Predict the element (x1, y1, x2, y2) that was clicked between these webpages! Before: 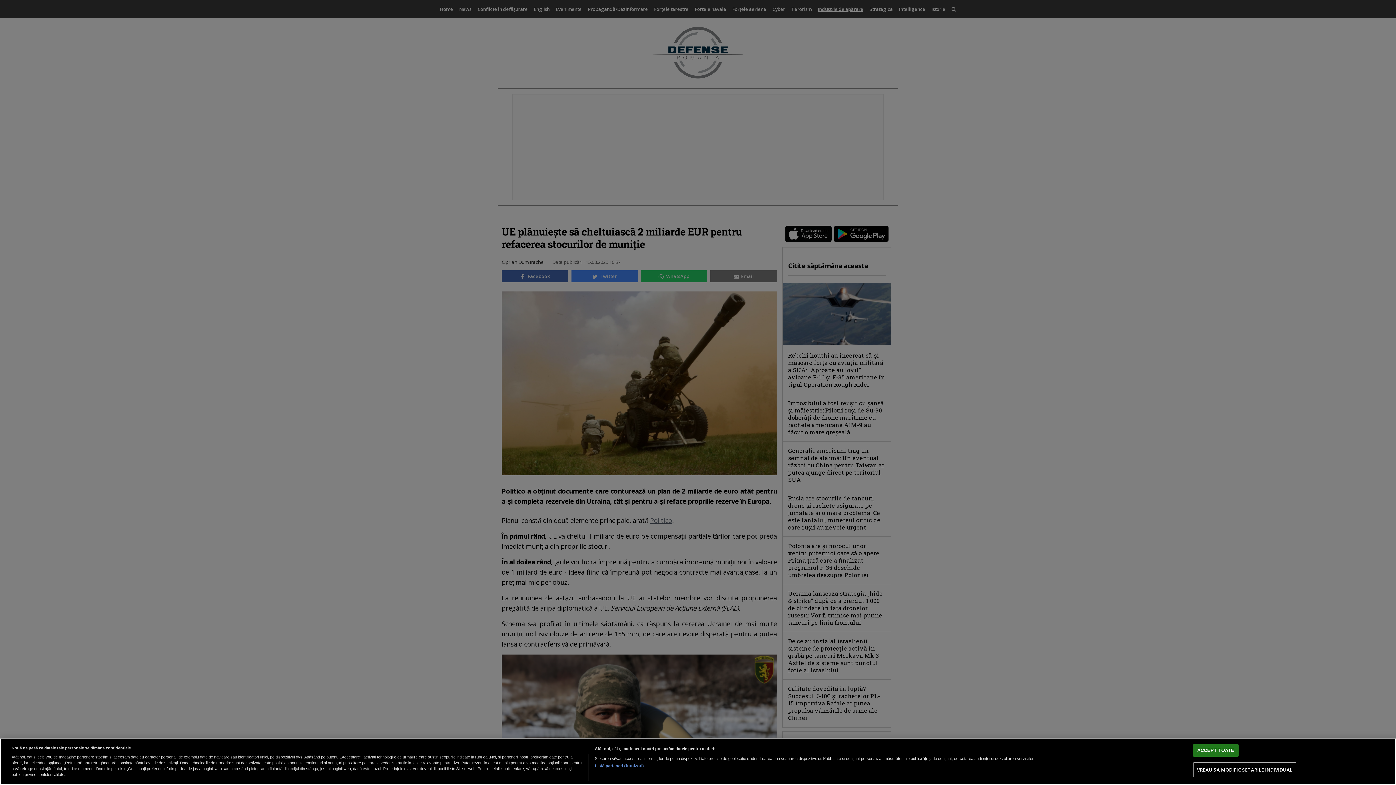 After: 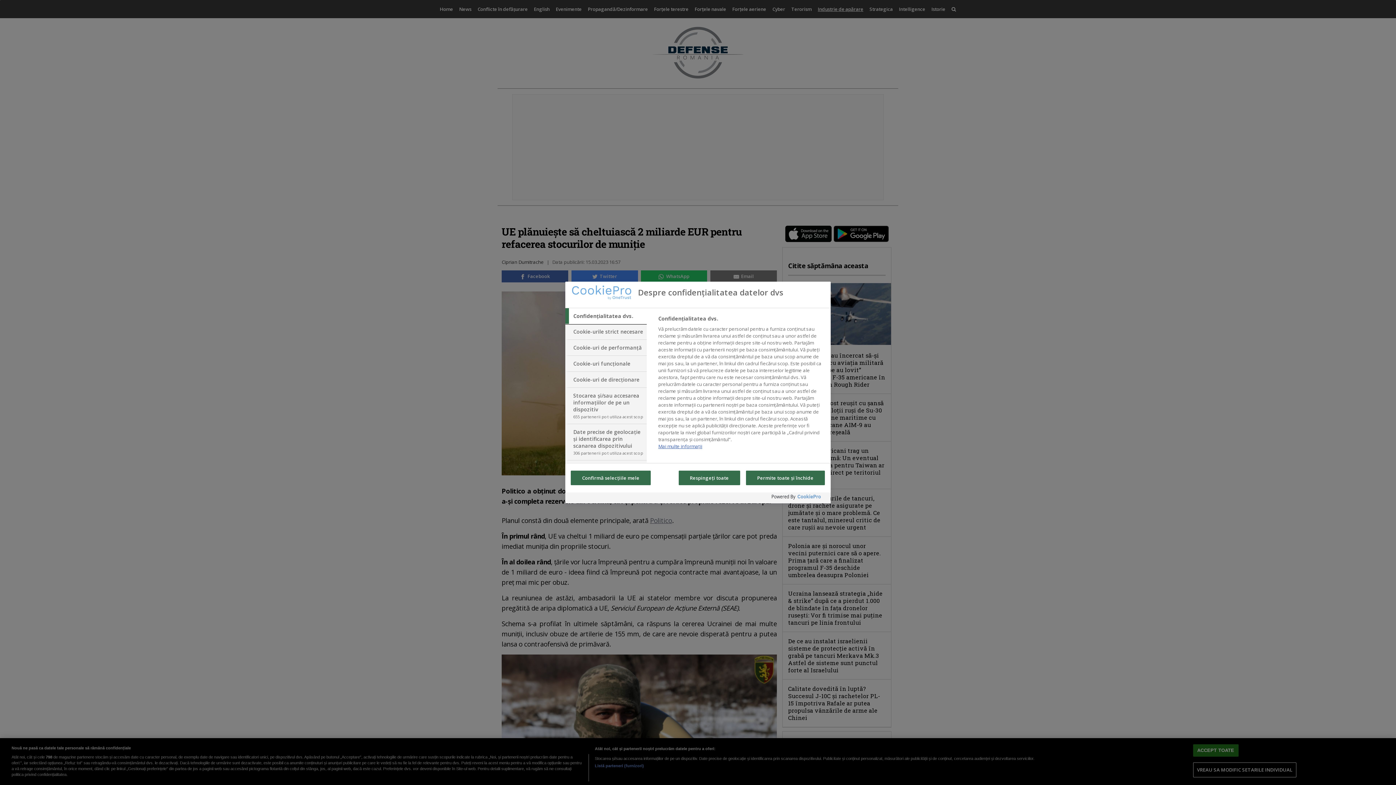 Action: bbox: (1193, 763, 1296, 777) label: VREAU SA MODIFIC SETARILE INDIVIDUAL